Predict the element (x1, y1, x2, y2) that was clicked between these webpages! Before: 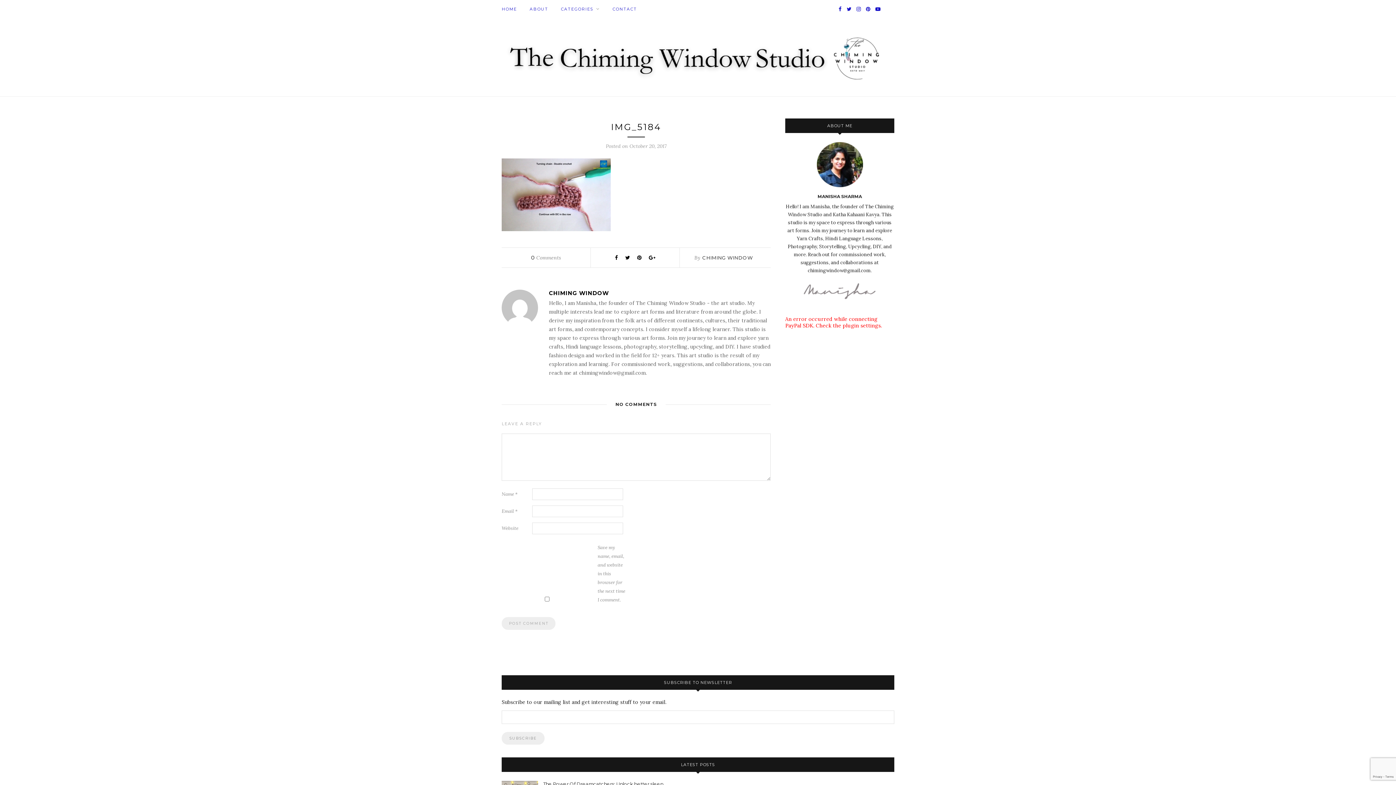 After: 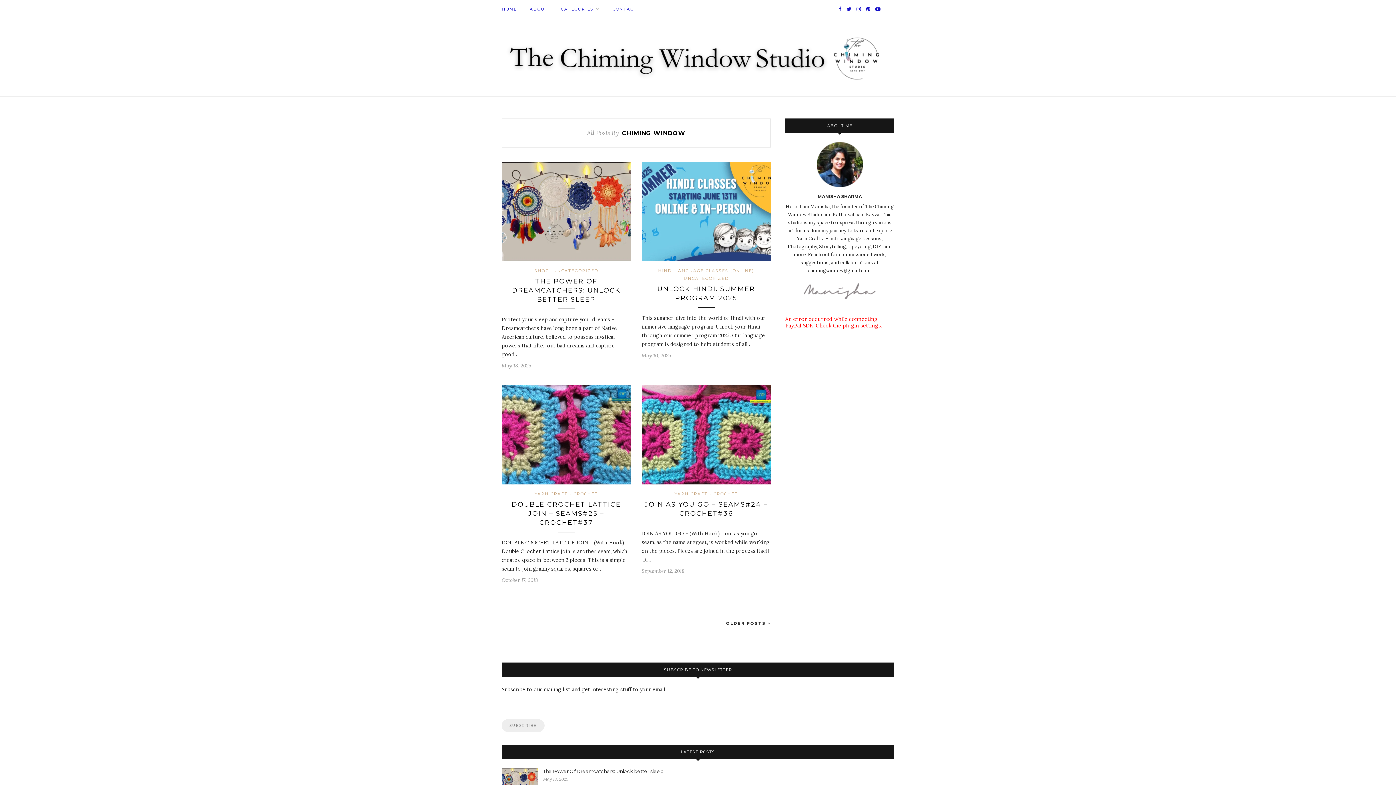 Action: bbox: (549, 289, 770, 296) label: CHIMING WINDOW